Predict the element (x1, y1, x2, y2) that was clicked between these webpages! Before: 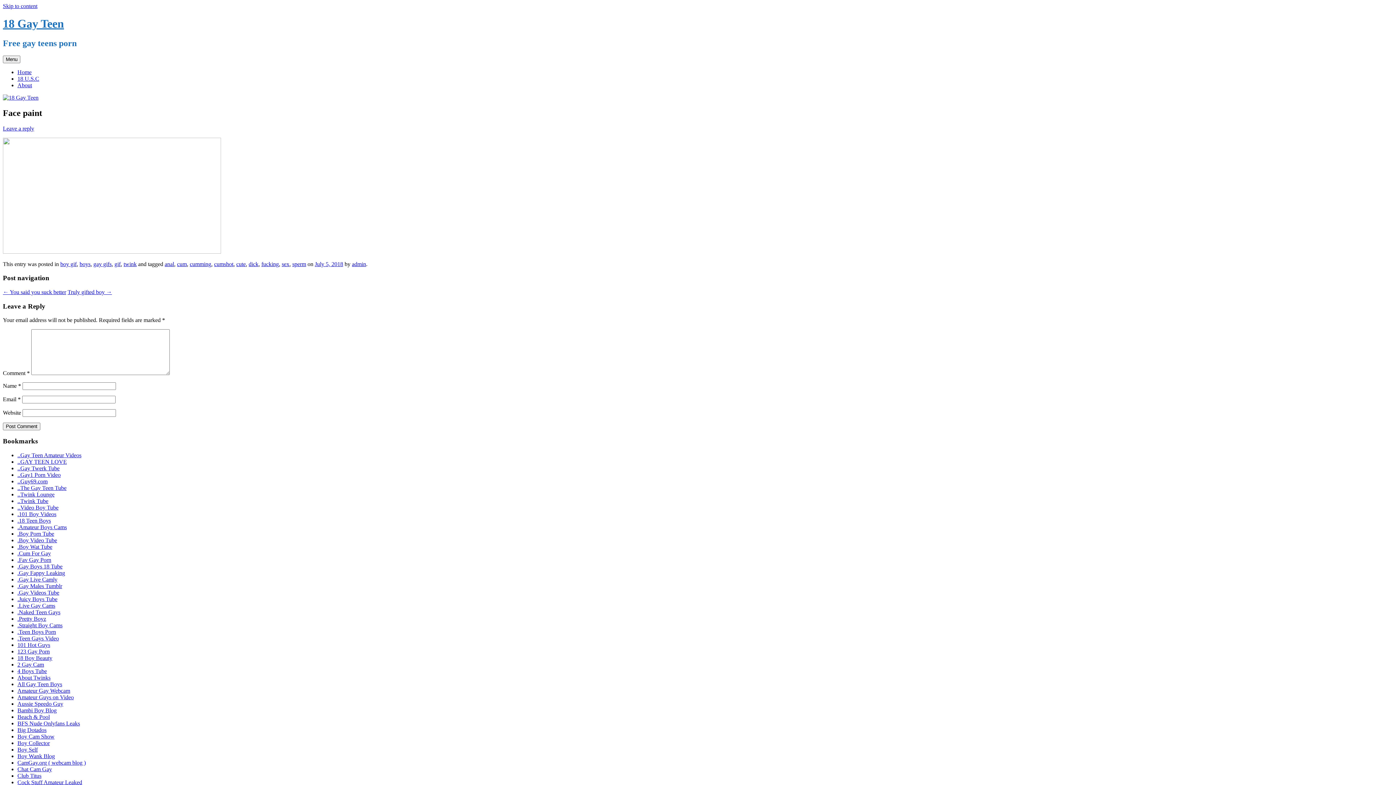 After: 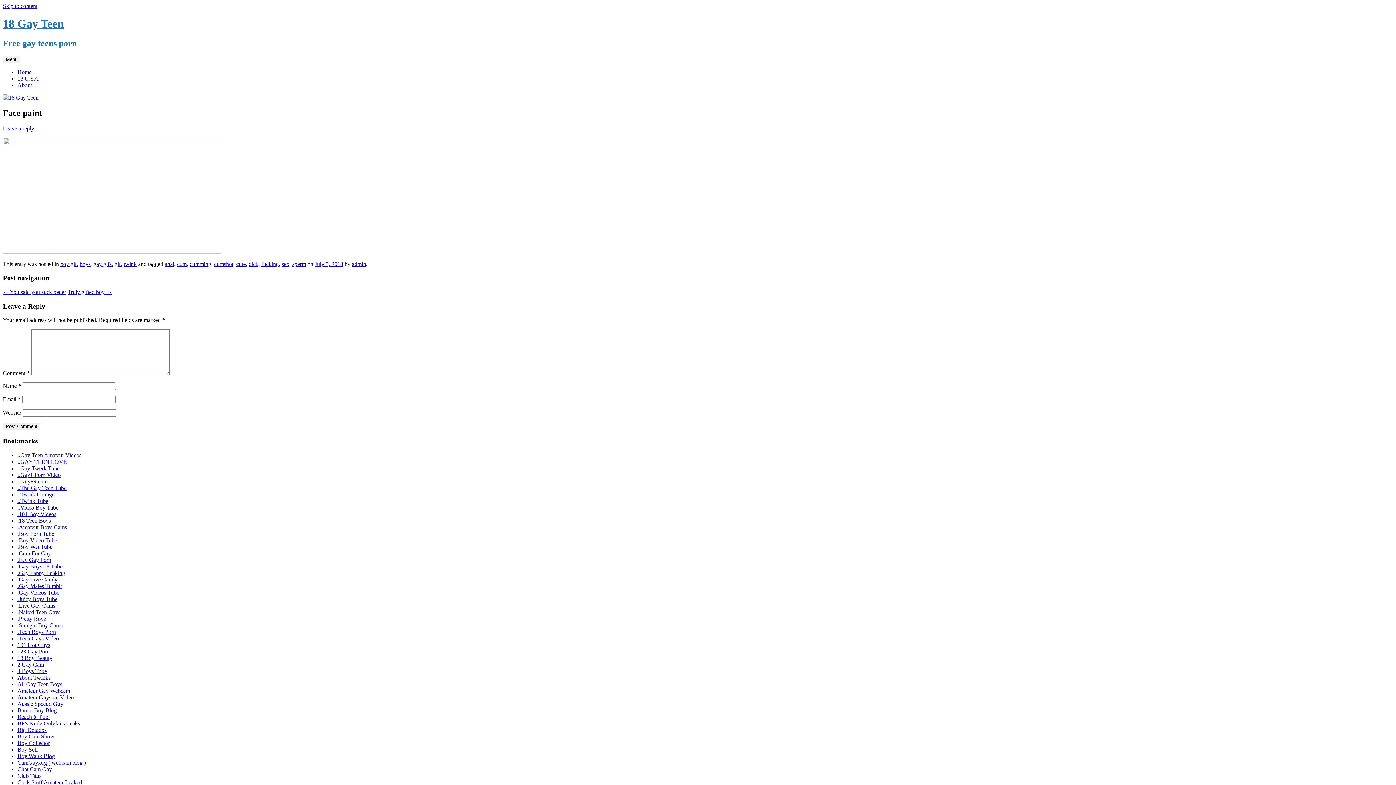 Action: bbox: (17, 746, 37, 753) label: Boy Self